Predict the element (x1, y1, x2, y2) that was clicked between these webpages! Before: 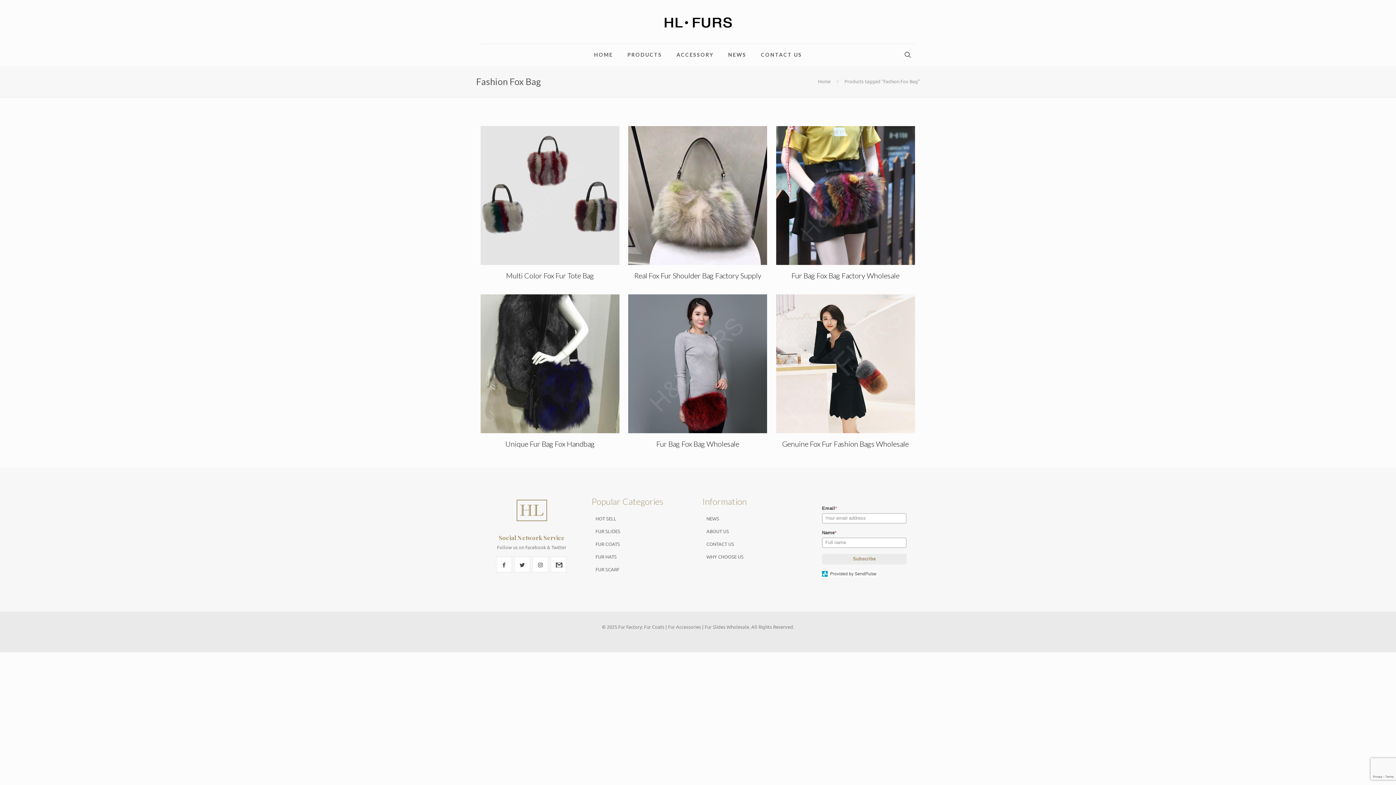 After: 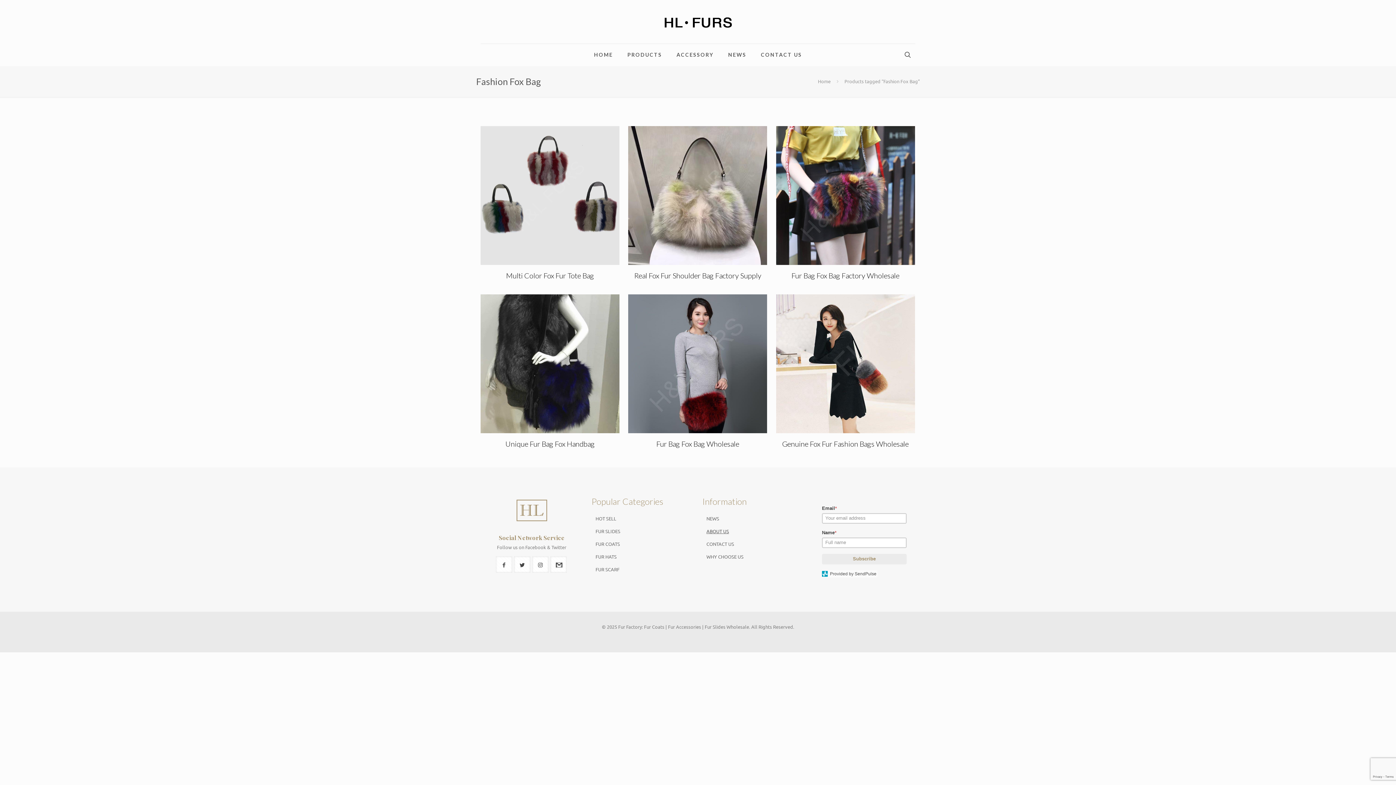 Action: bbox: (706, 528, 729, 534) label: ABOUT US